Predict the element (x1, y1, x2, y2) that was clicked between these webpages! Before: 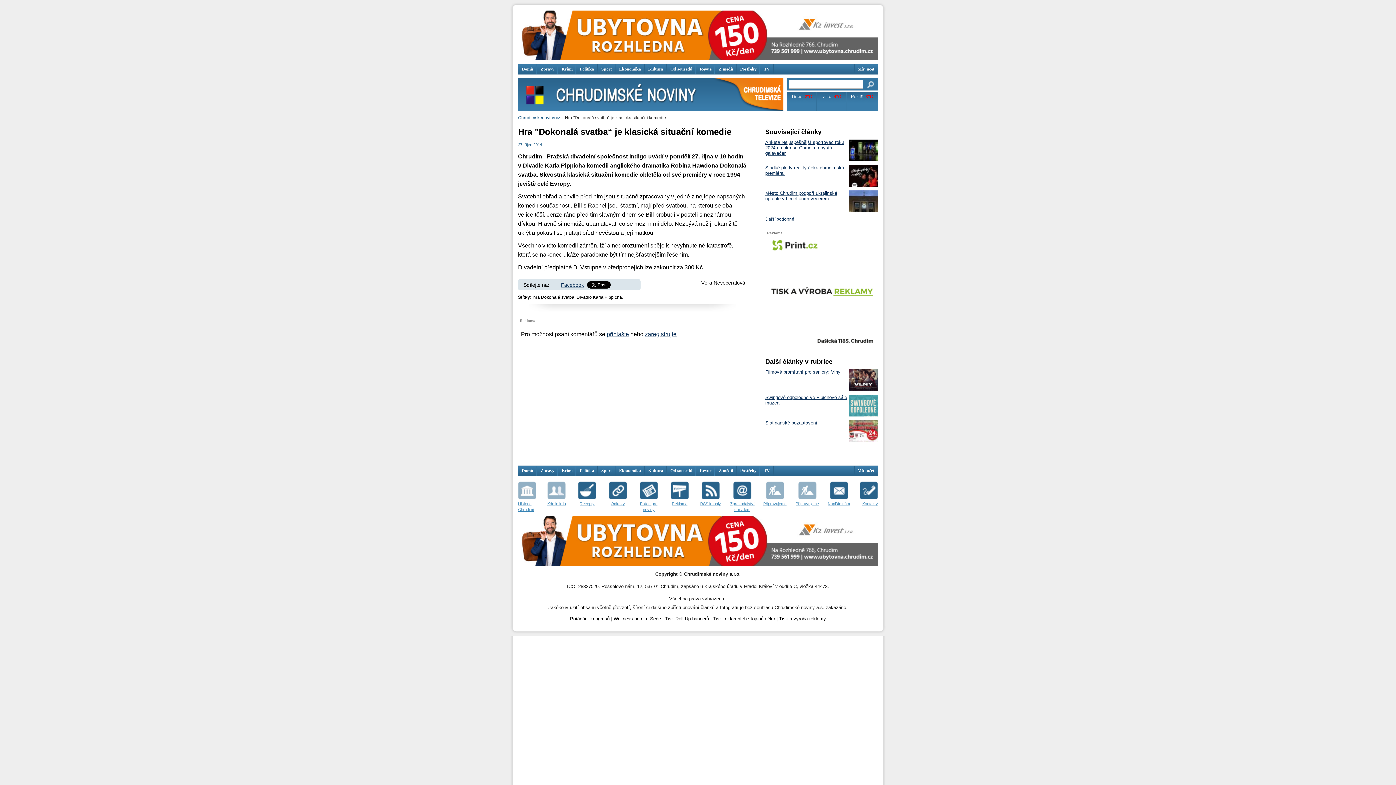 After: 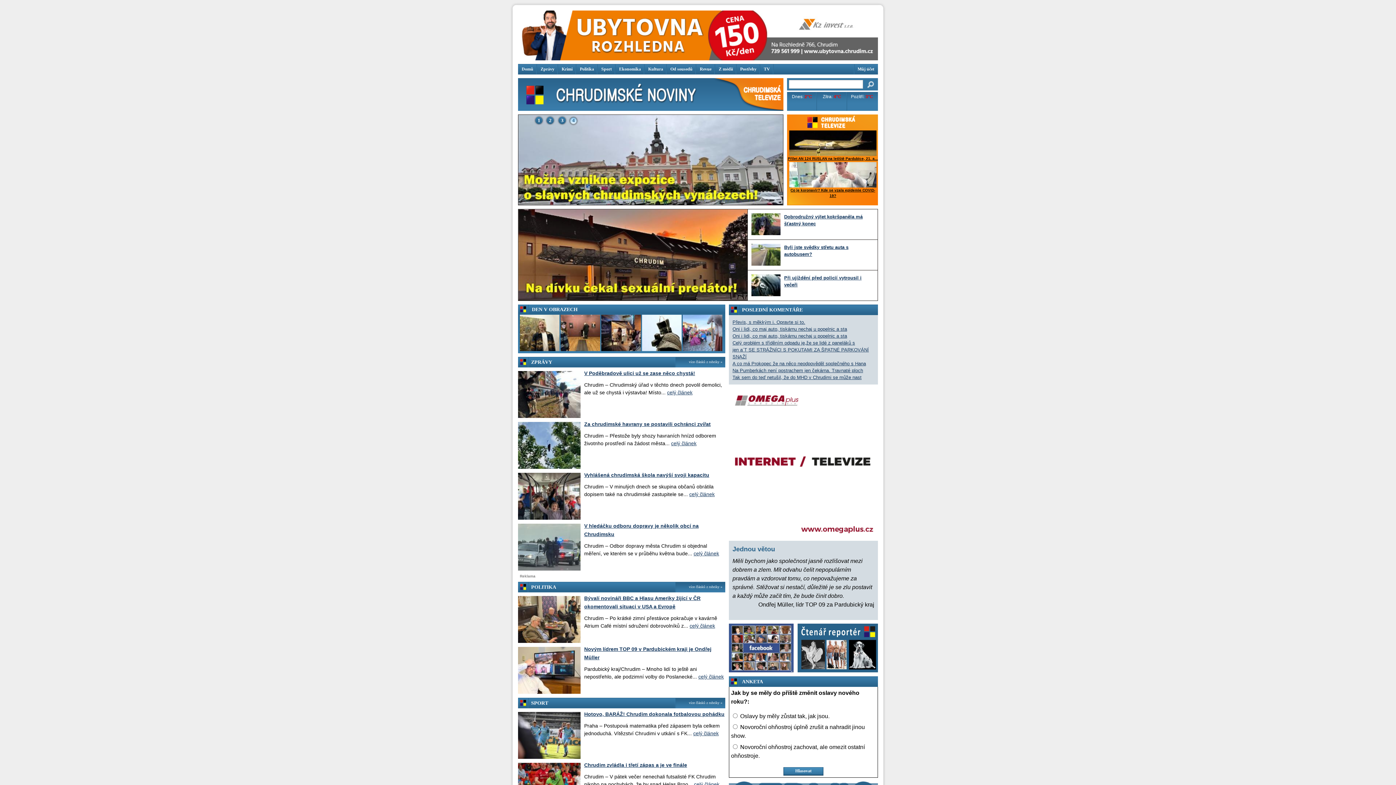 Action: bbox: (518, 105, 714, 112)